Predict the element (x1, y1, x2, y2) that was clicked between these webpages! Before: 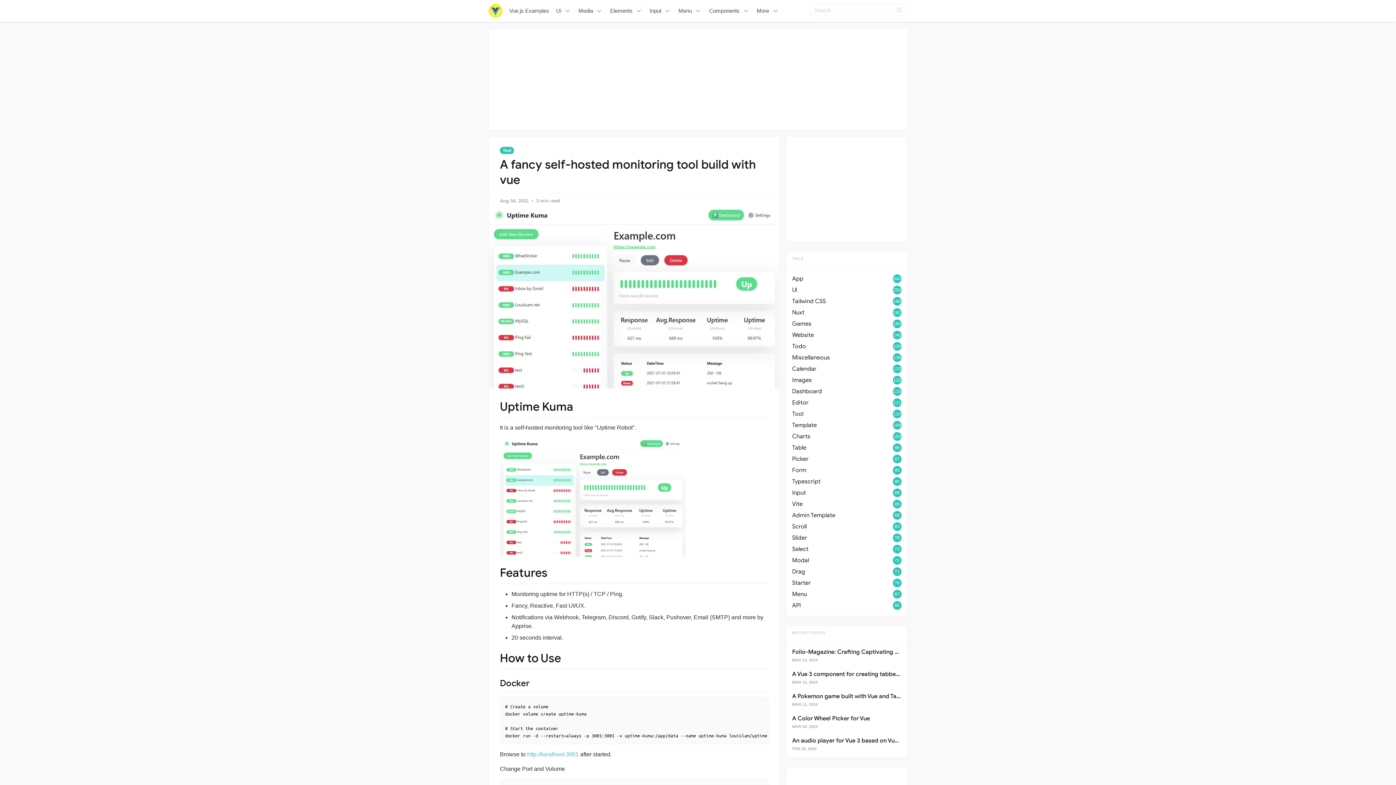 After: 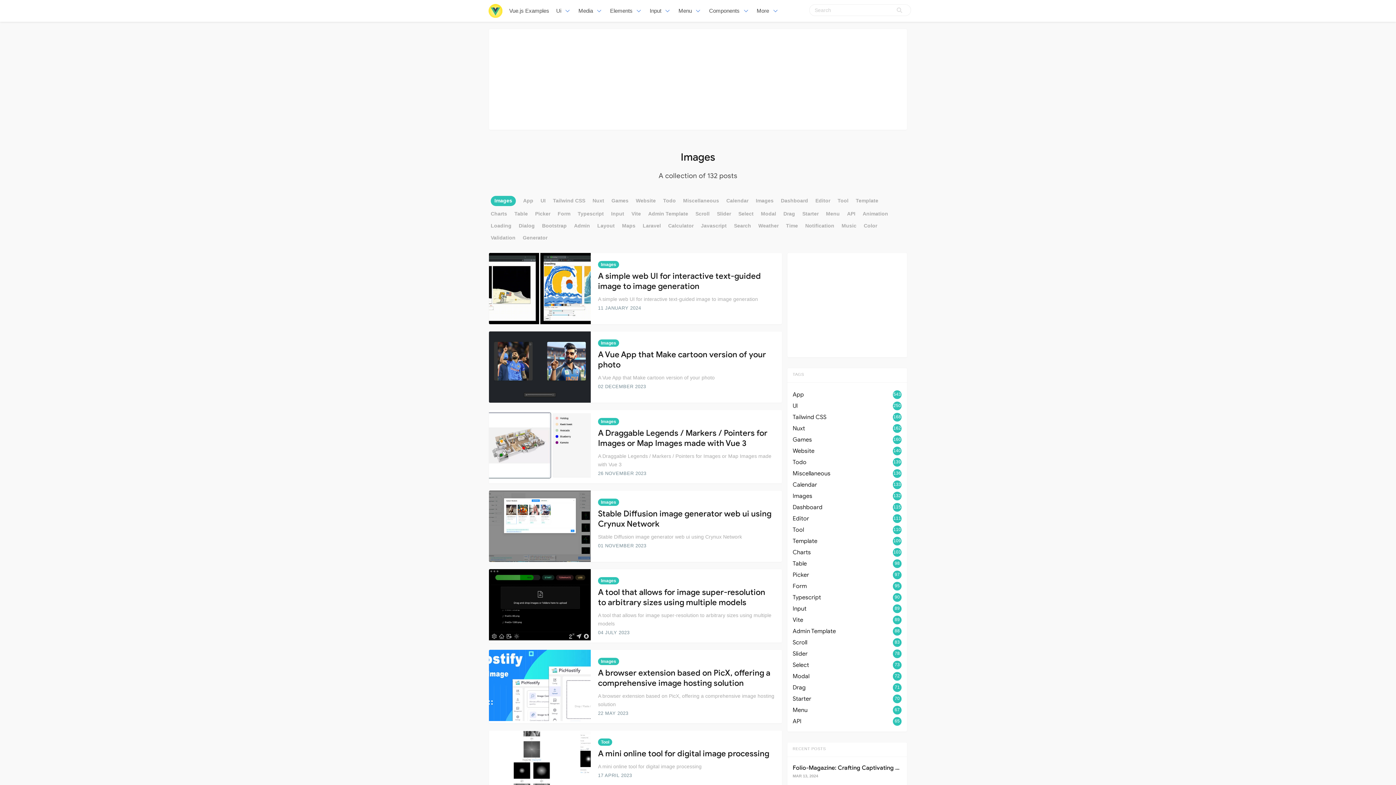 Action: bbox: (792, 375, 901, 385) label: Images
132